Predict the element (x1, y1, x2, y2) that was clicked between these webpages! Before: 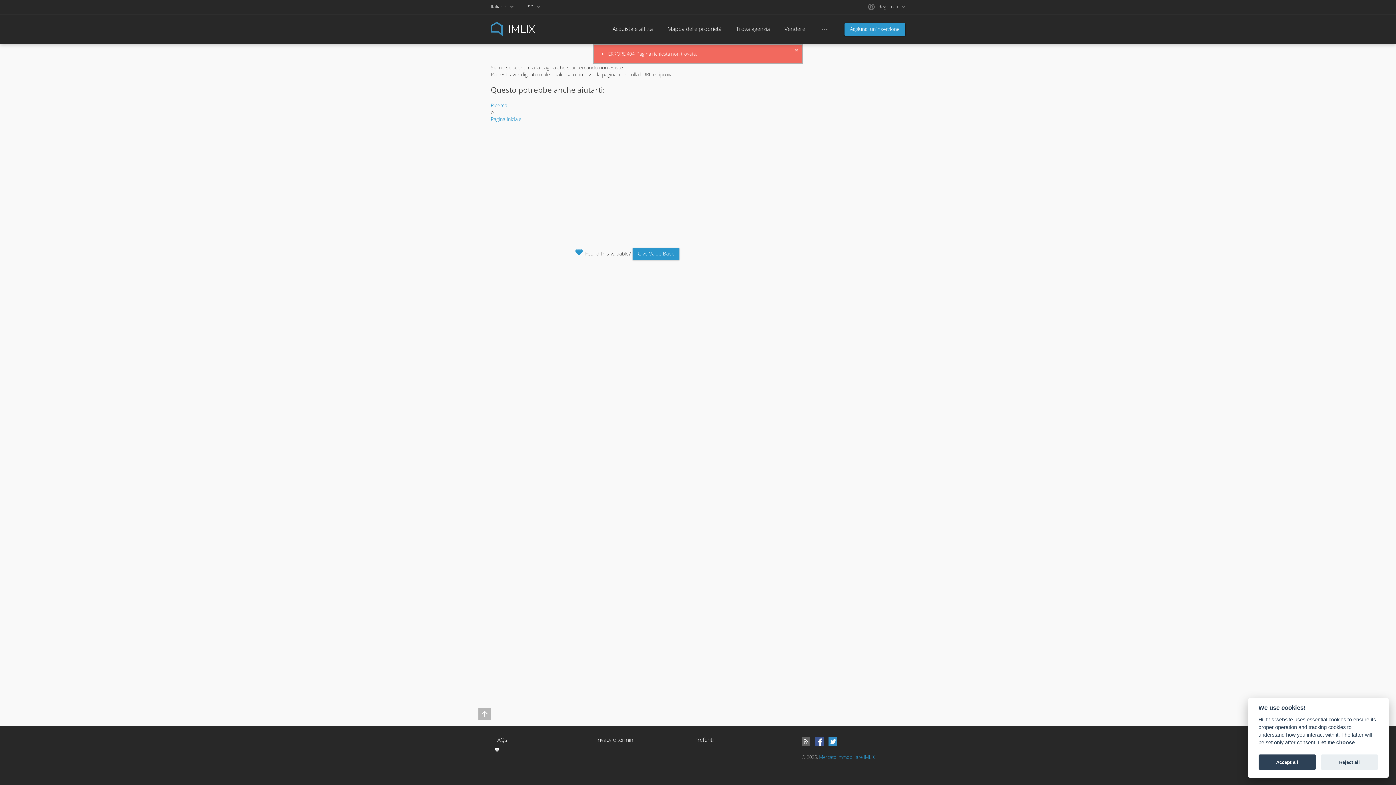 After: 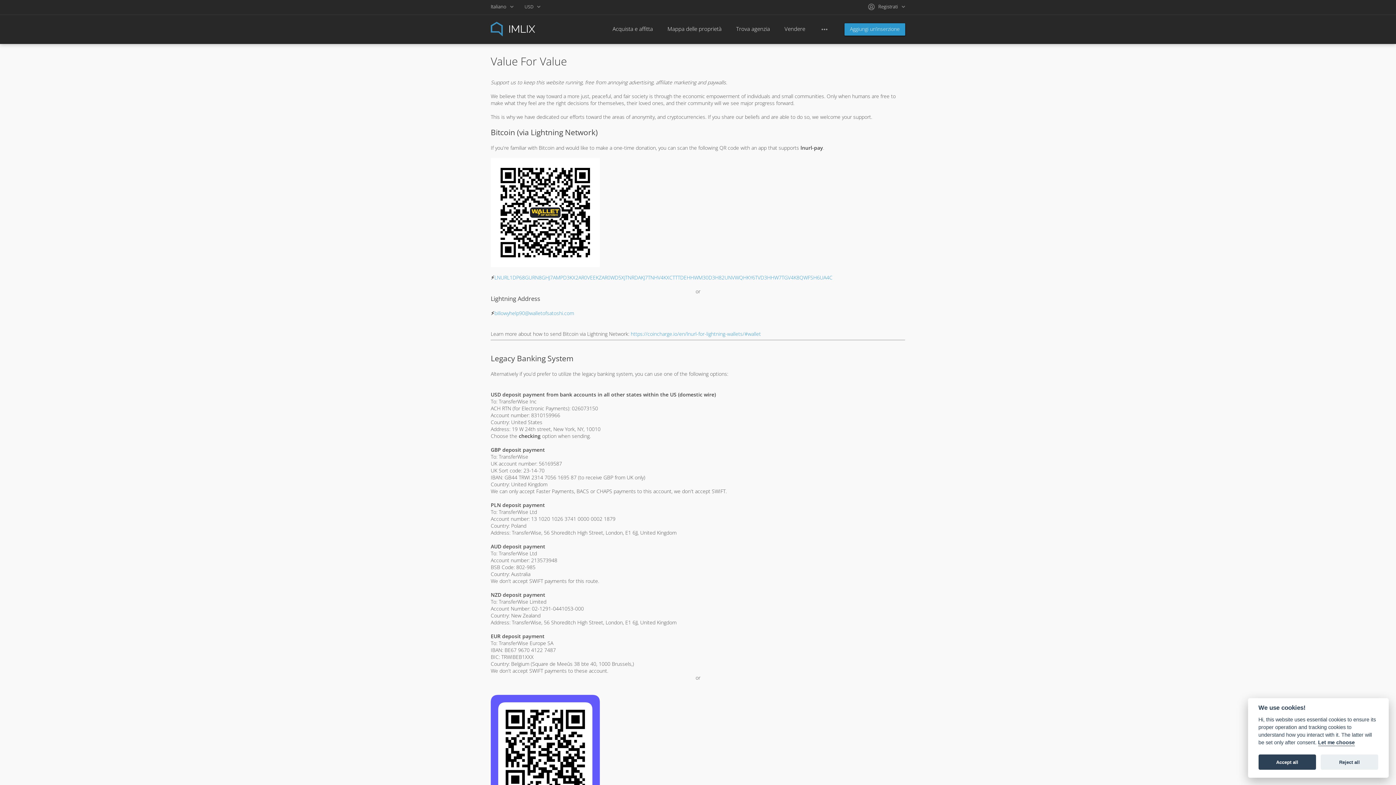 Action: bbox: (490, 746, 503, 756) label: 🧡